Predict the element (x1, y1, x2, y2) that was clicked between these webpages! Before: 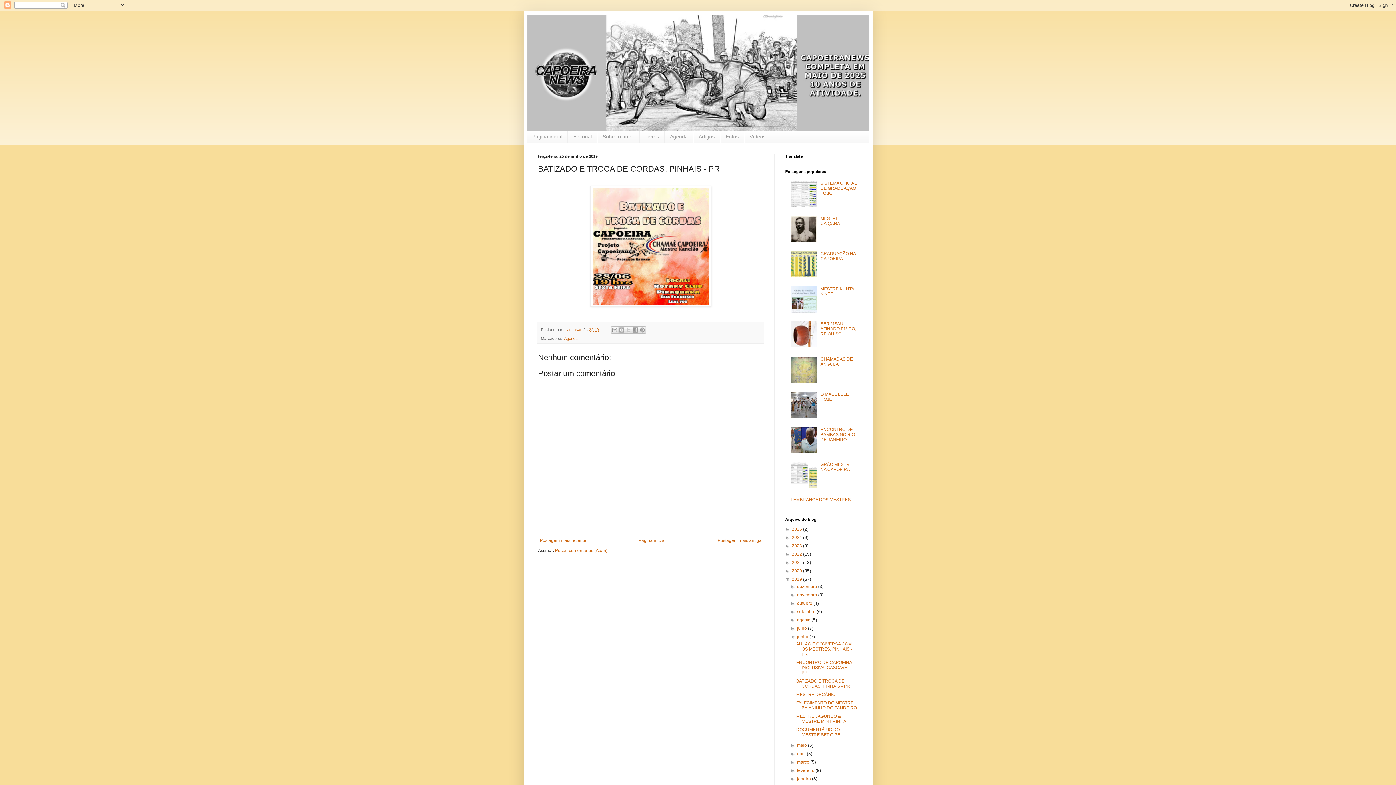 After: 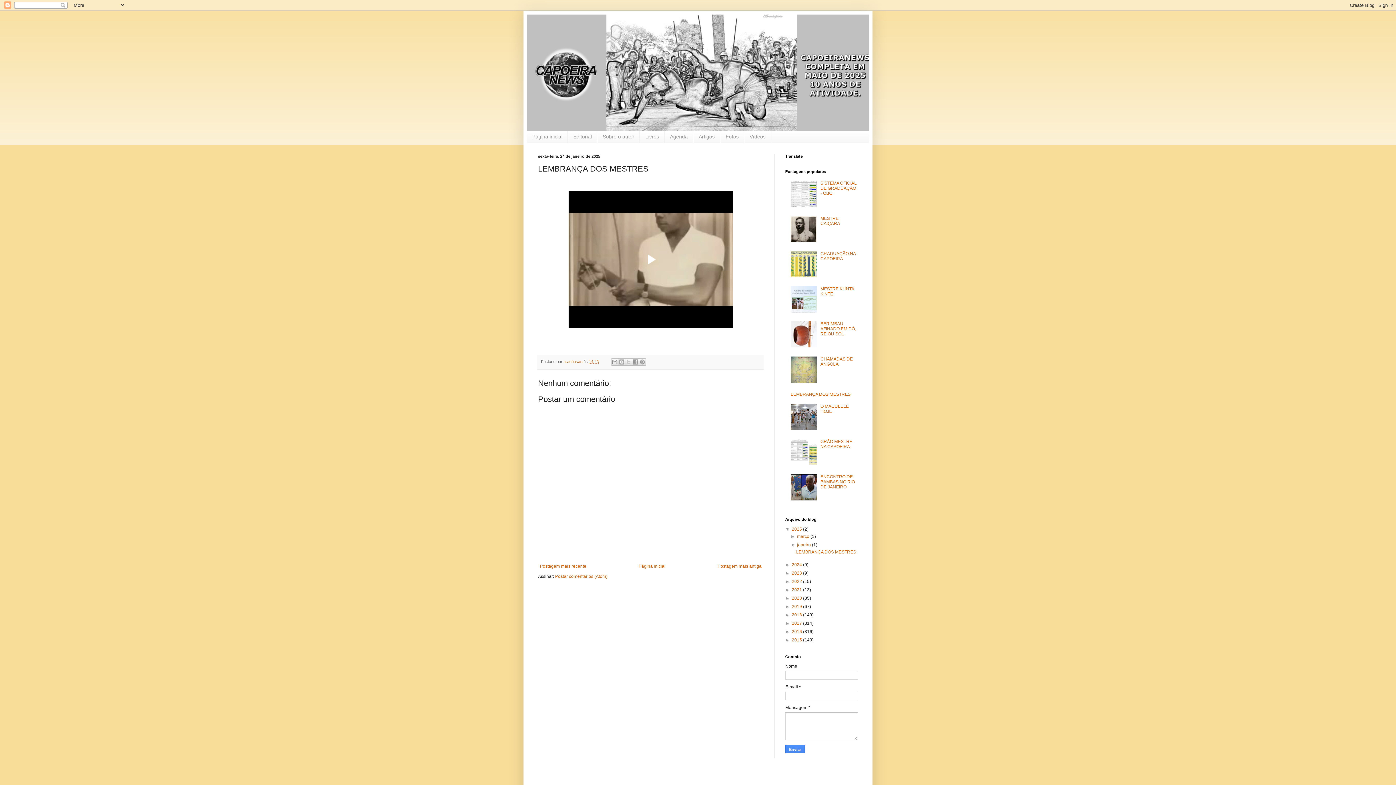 Action: bbox: (790, 497, 850, 502) label: LEMBRANÇA DOS MESTRES